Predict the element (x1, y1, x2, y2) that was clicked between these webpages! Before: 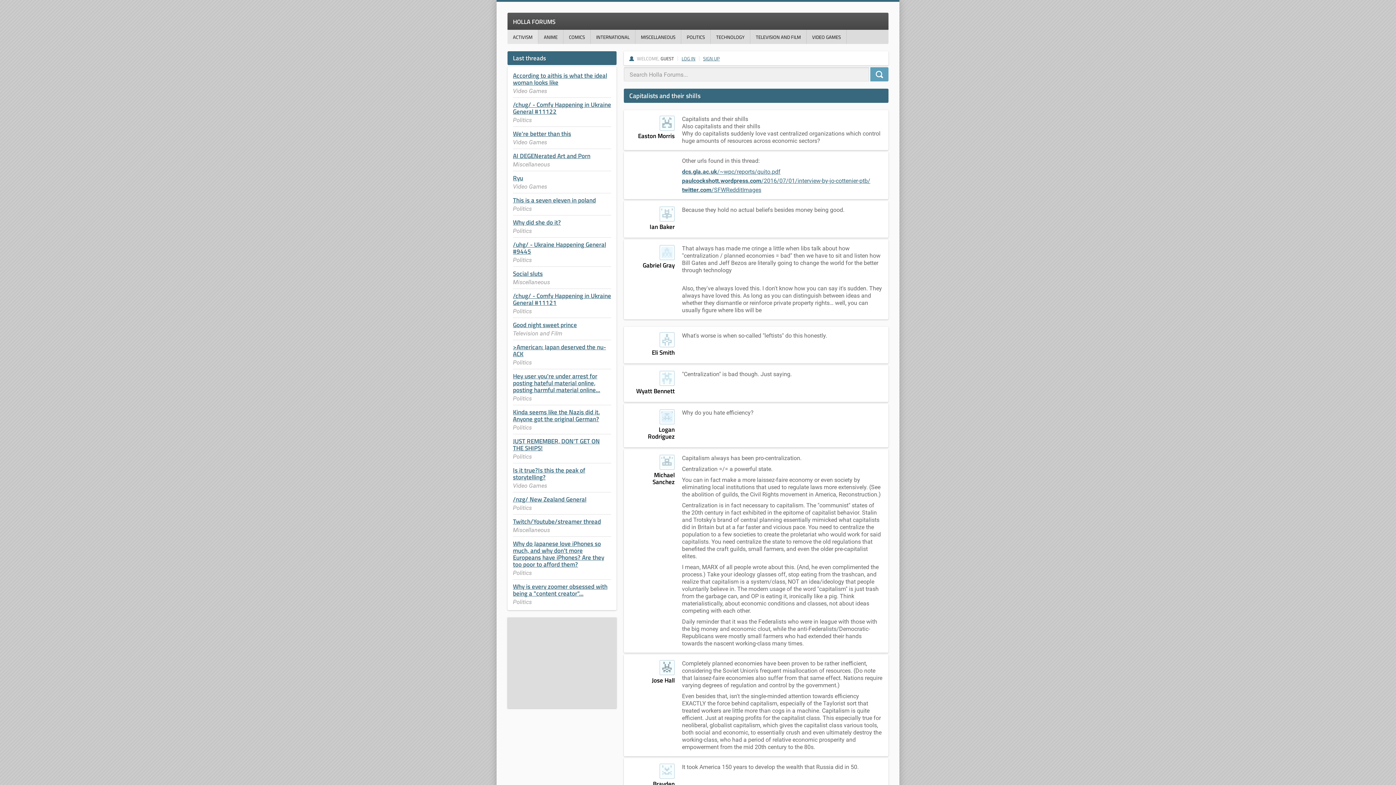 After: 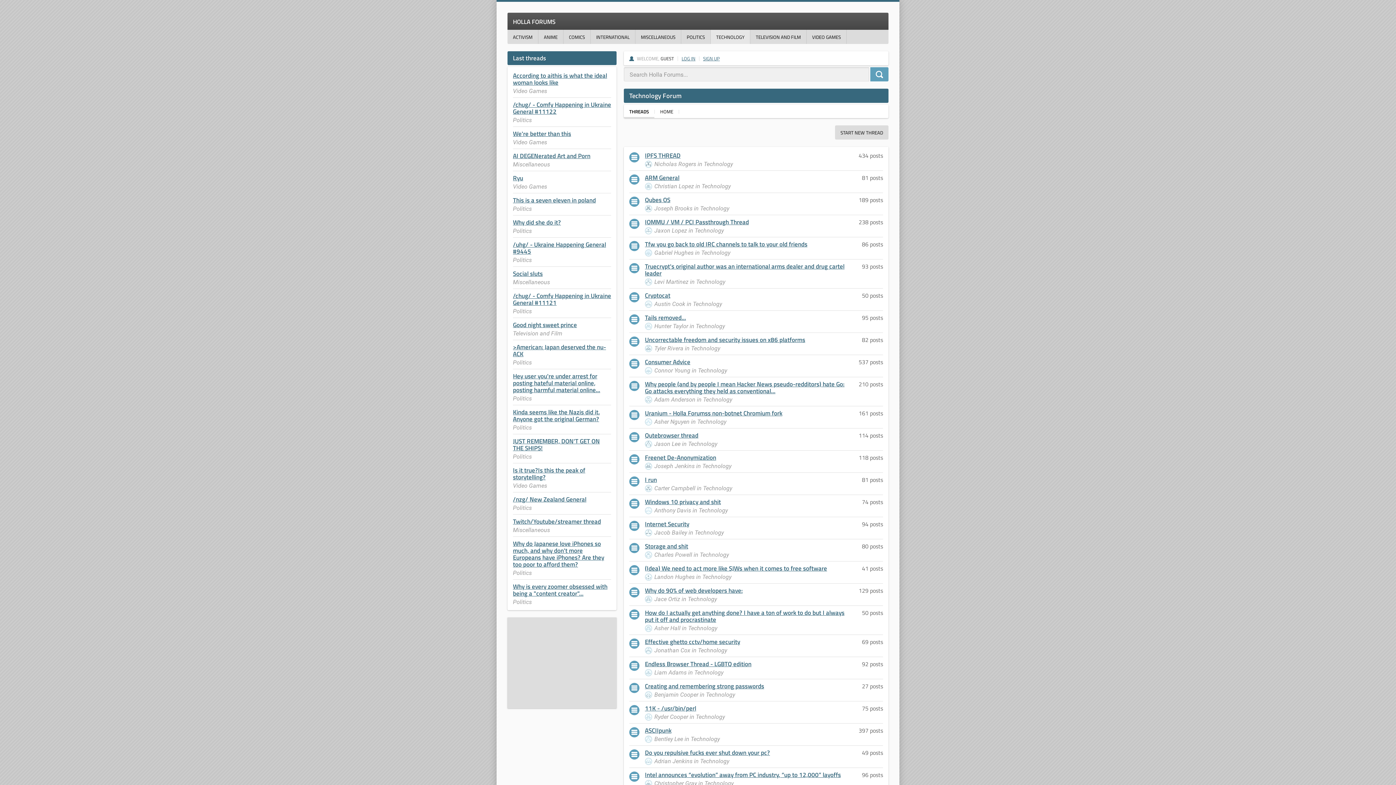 Action: label: TECHNOLOGY bbox: (710, 29, 750, 44)